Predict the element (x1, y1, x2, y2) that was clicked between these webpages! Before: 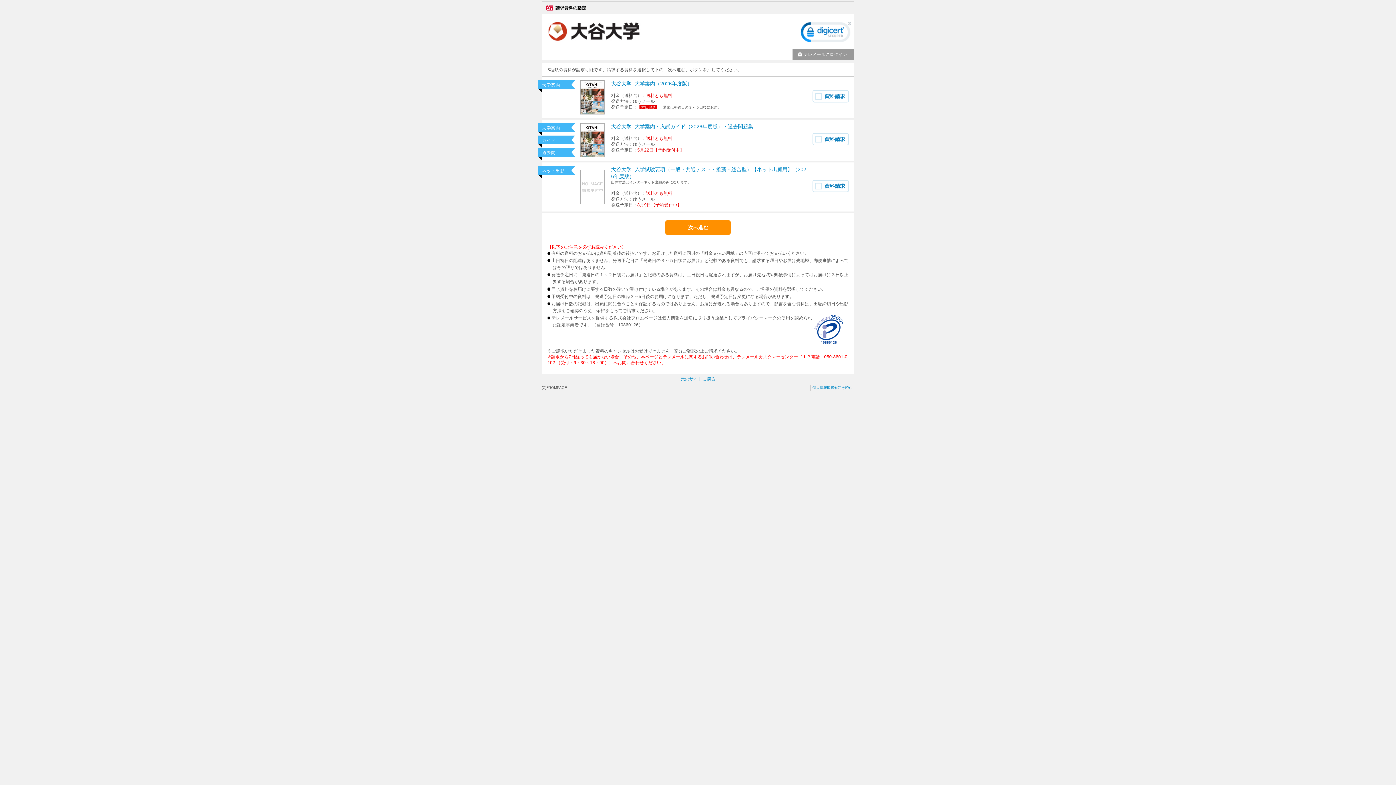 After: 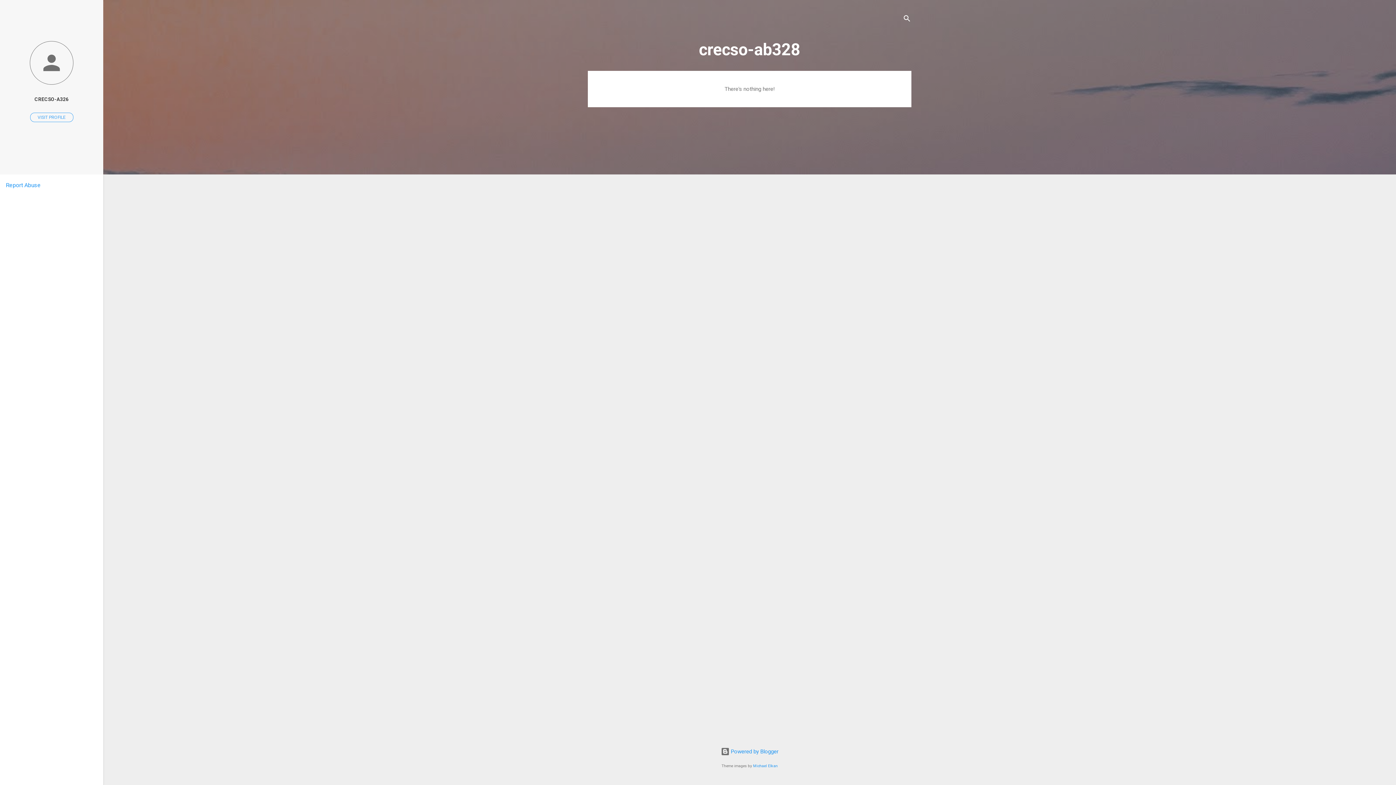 Action: bbox: (680, 376, 715, 381) label: 元のサイトに戻る